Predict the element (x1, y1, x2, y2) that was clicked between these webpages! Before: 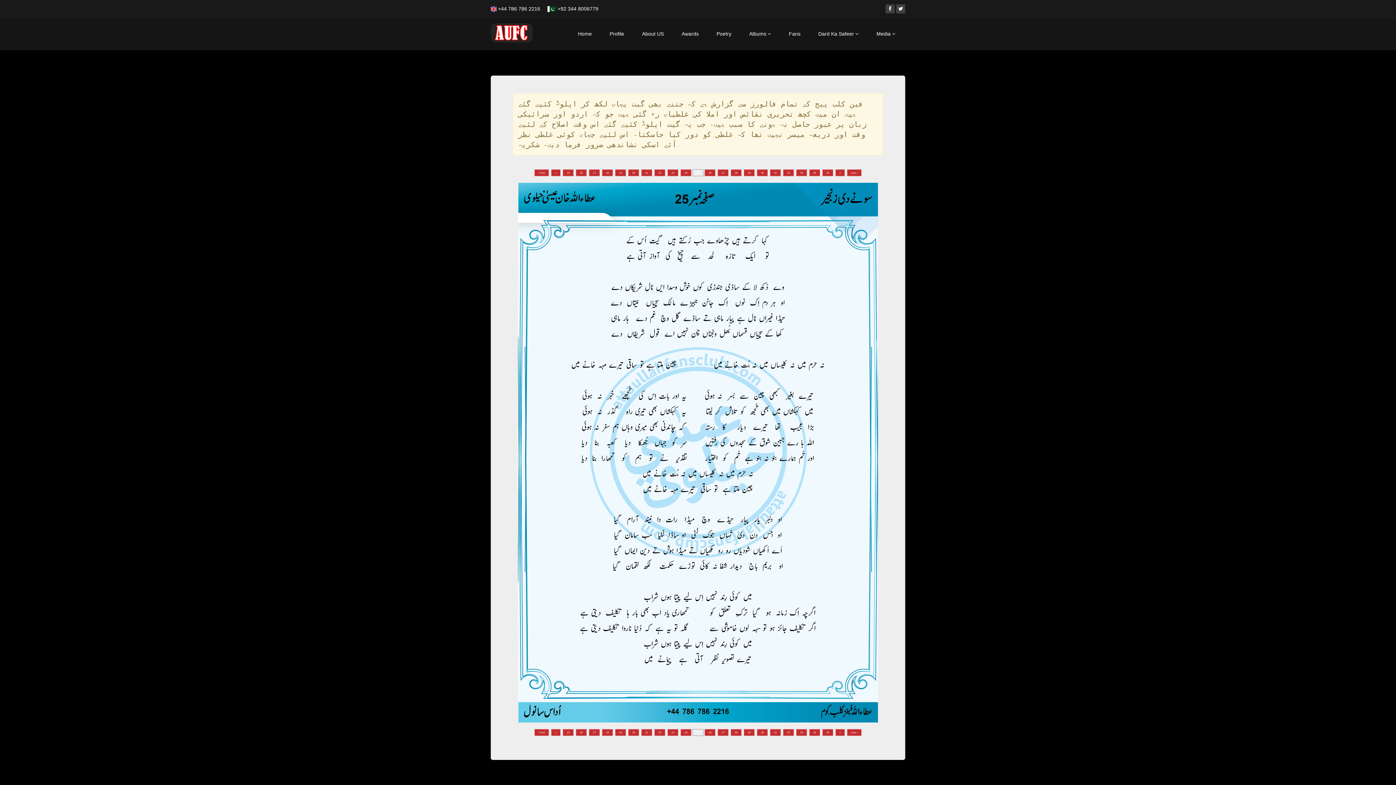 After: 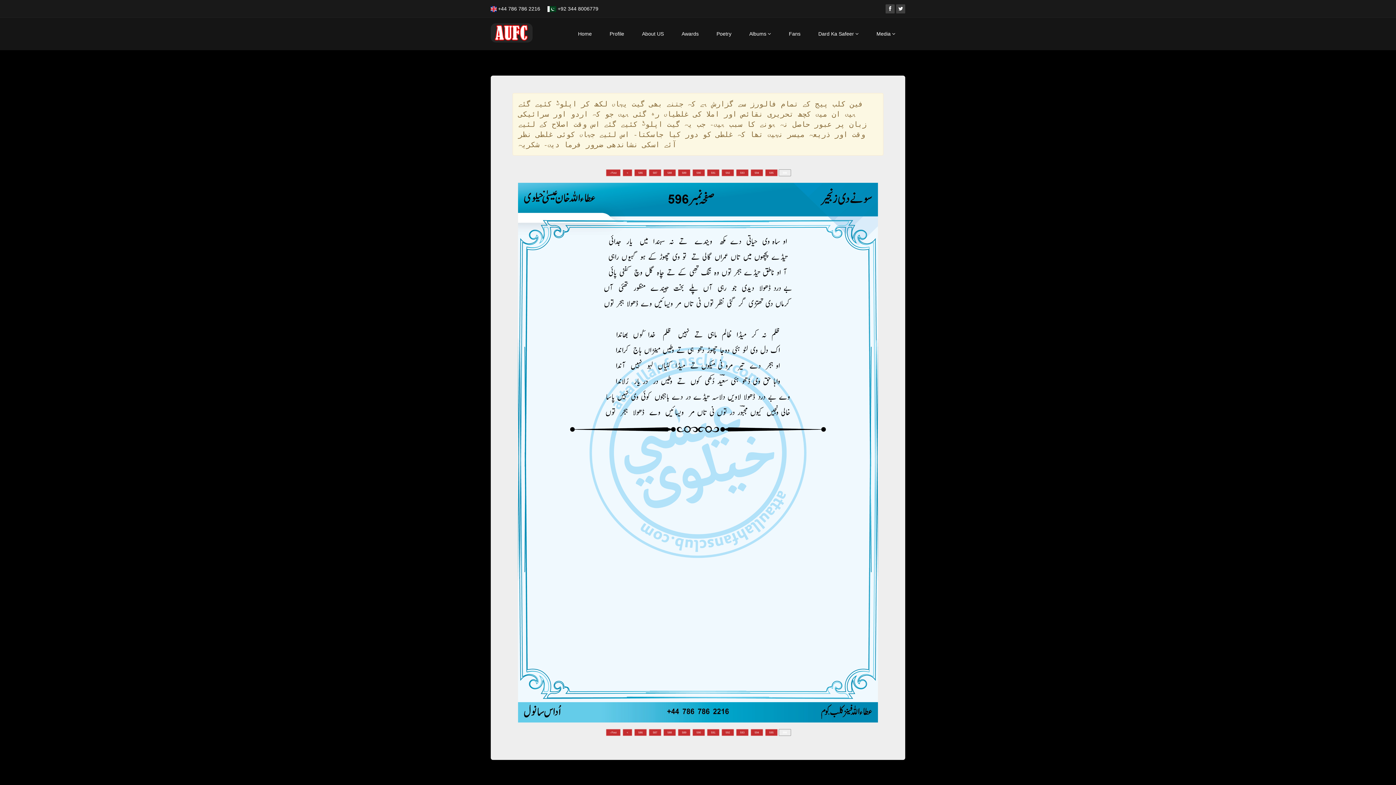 Action: label: Last › bbox: (847, 729, 861, 736)